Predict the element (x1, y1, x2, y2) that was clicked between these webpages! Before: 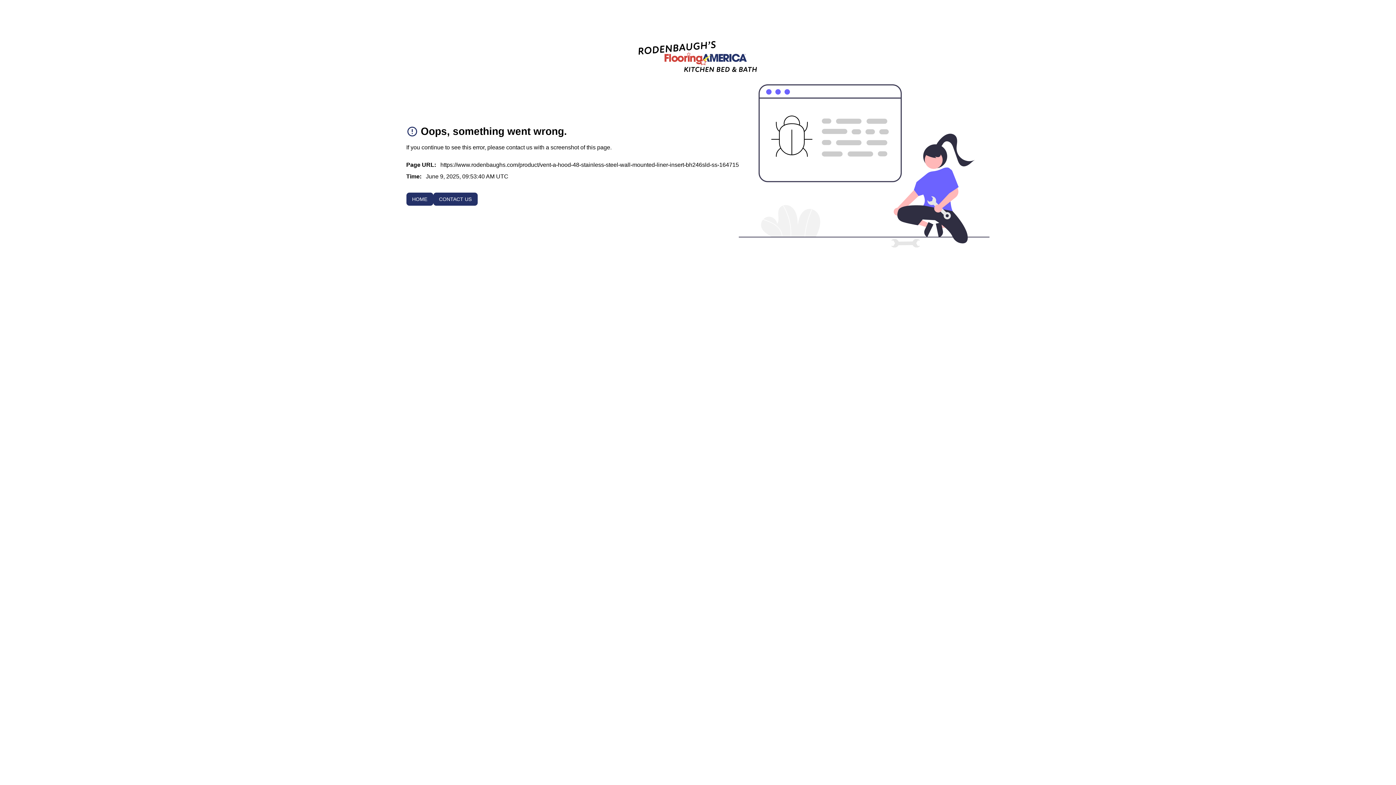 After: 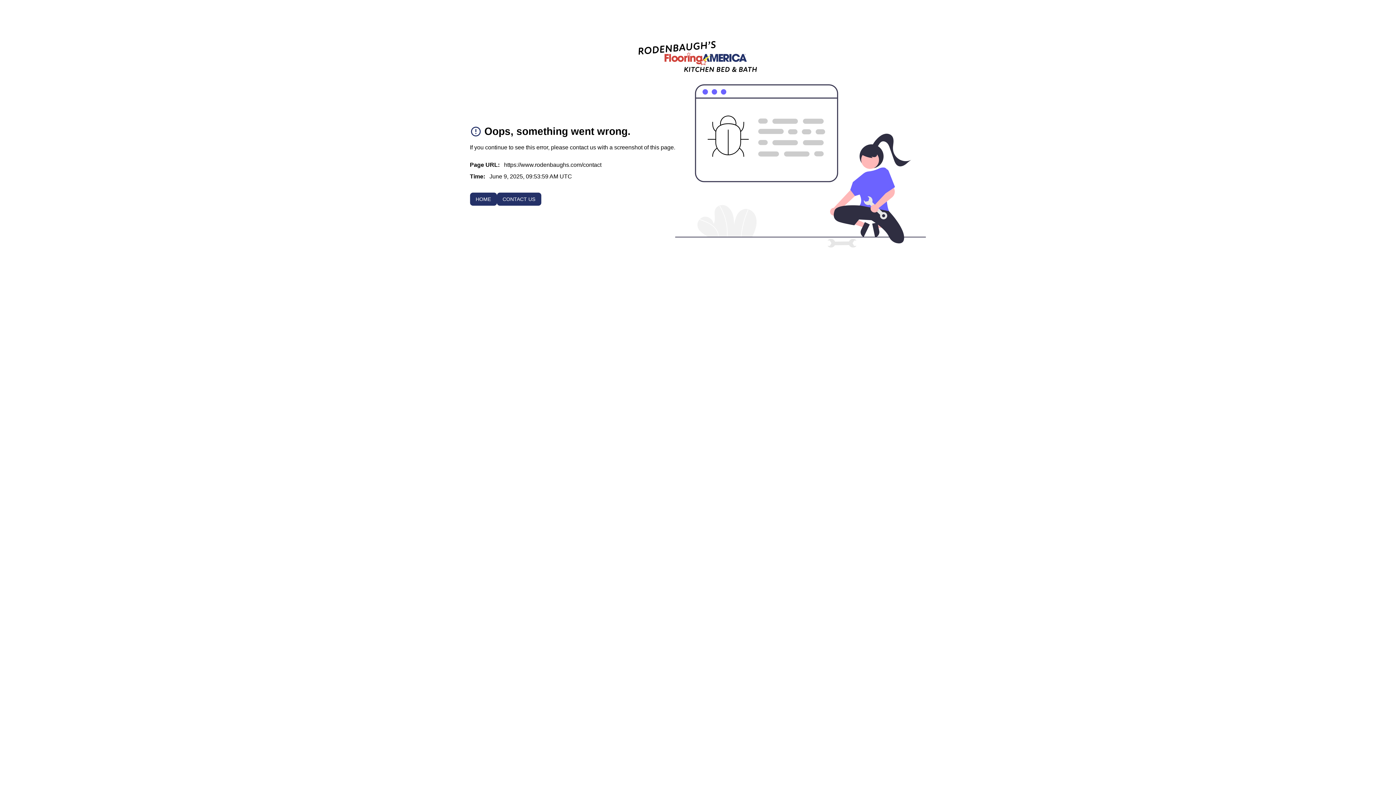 Action: label: CONTACT US bbox: (433, 192, 477, 205)